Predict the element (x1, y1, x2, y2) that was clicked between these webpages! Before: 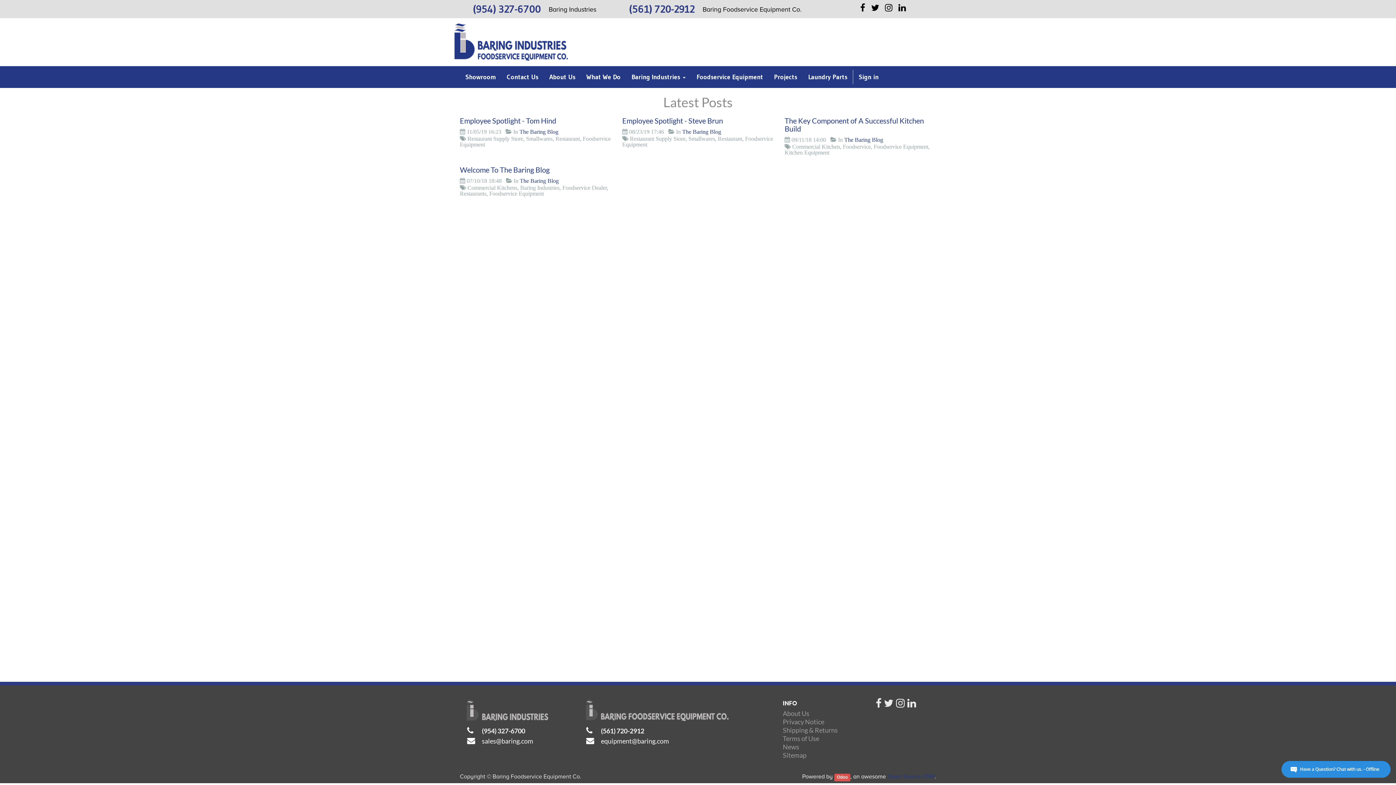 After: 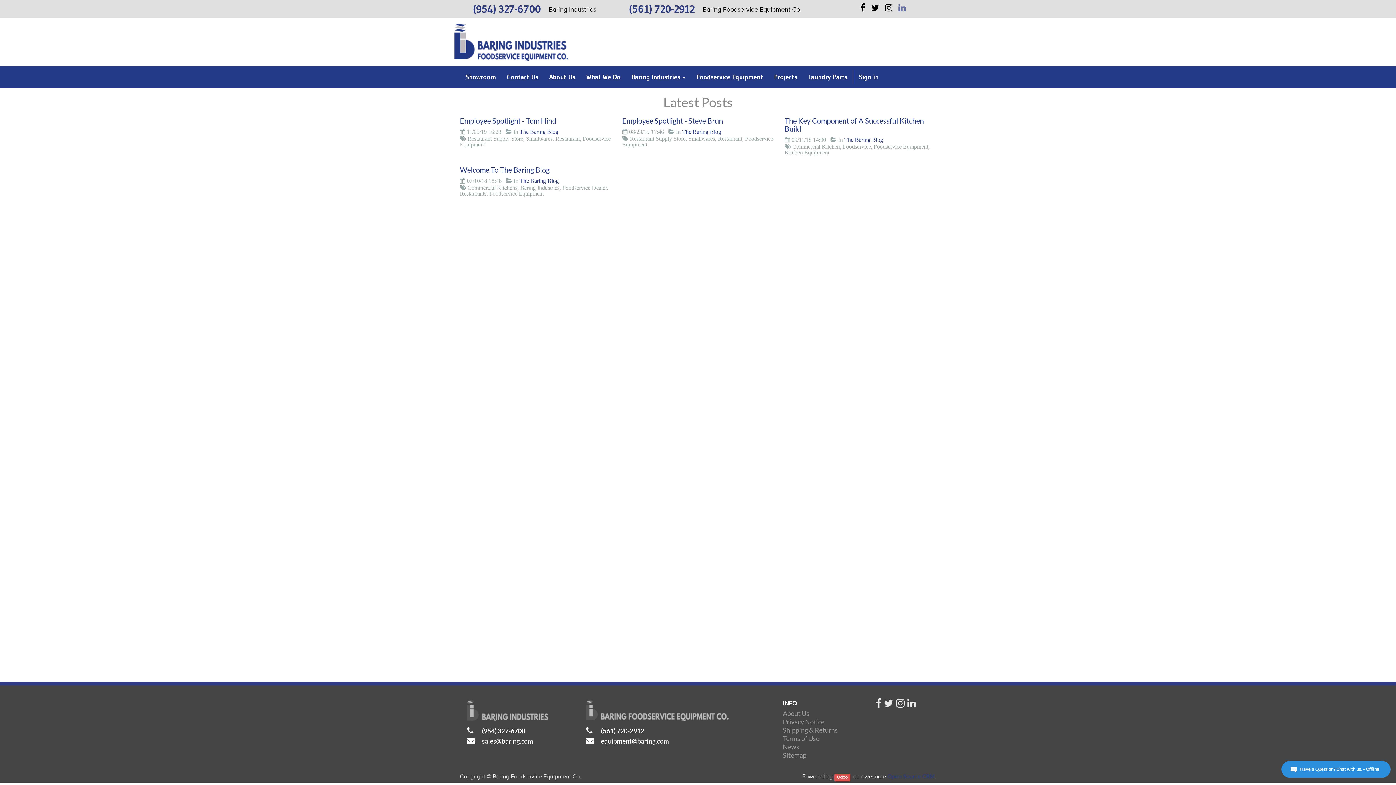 Action: bbox: (898, 2, 906, 13)